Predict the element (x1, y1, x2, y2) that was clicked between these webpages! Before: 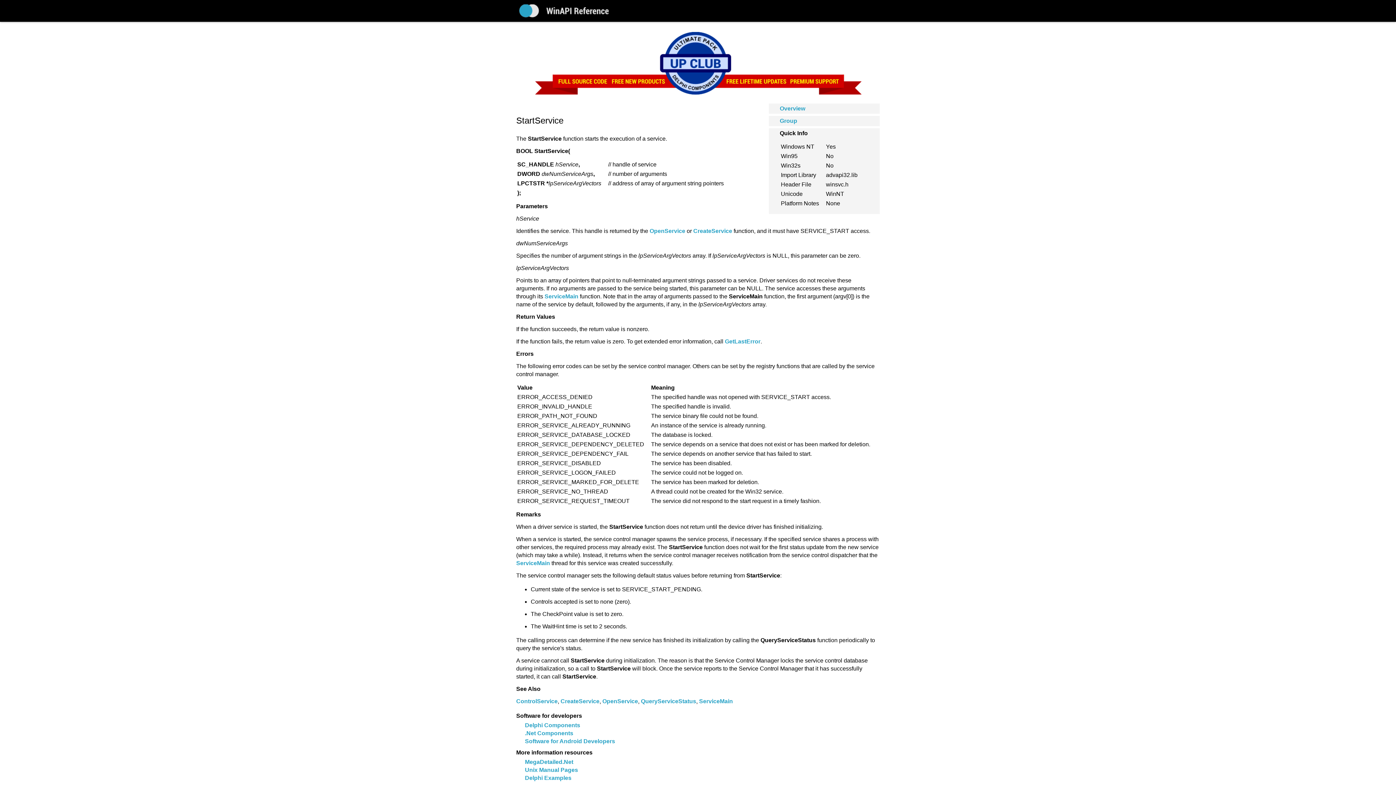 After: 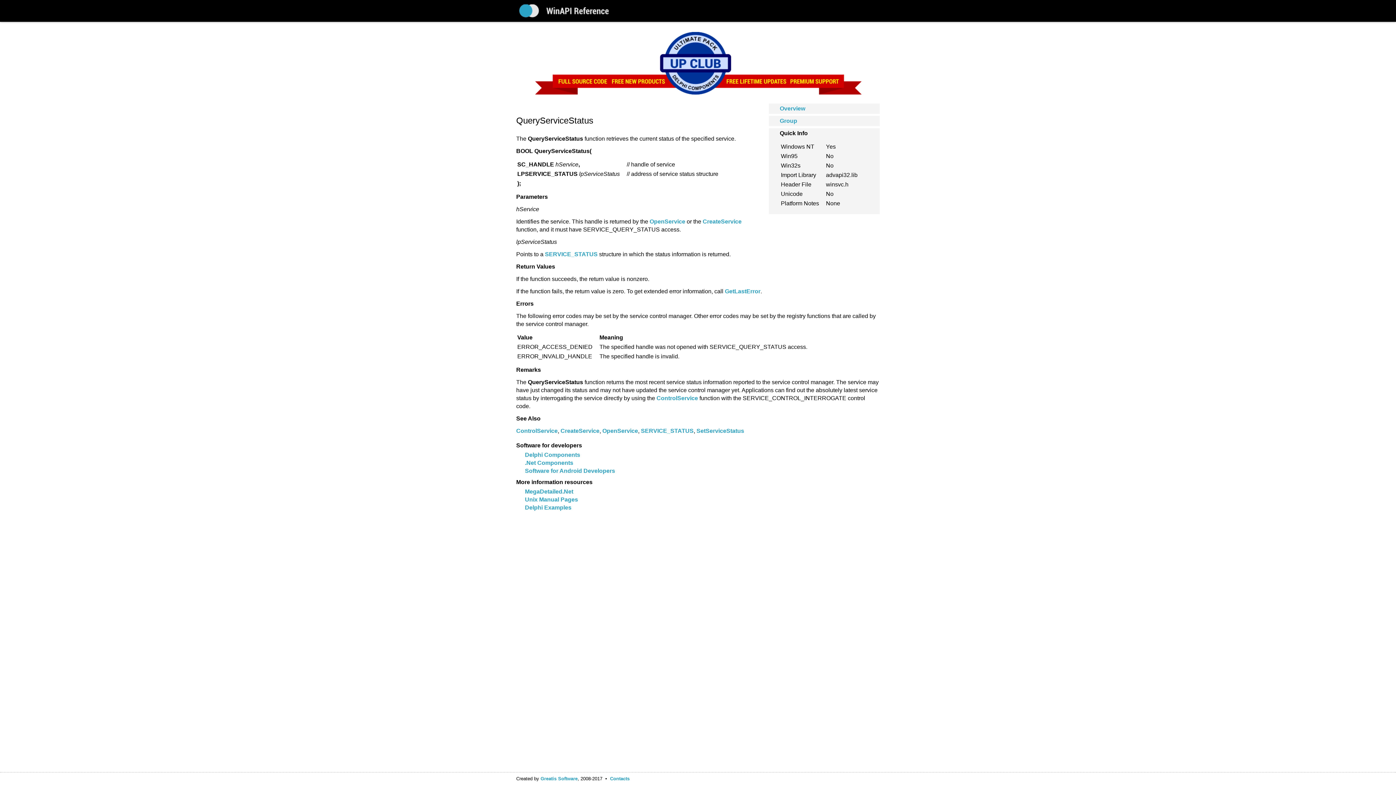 Action: label: QueryServiceStatus bbox: (641, 698, 696, 704)